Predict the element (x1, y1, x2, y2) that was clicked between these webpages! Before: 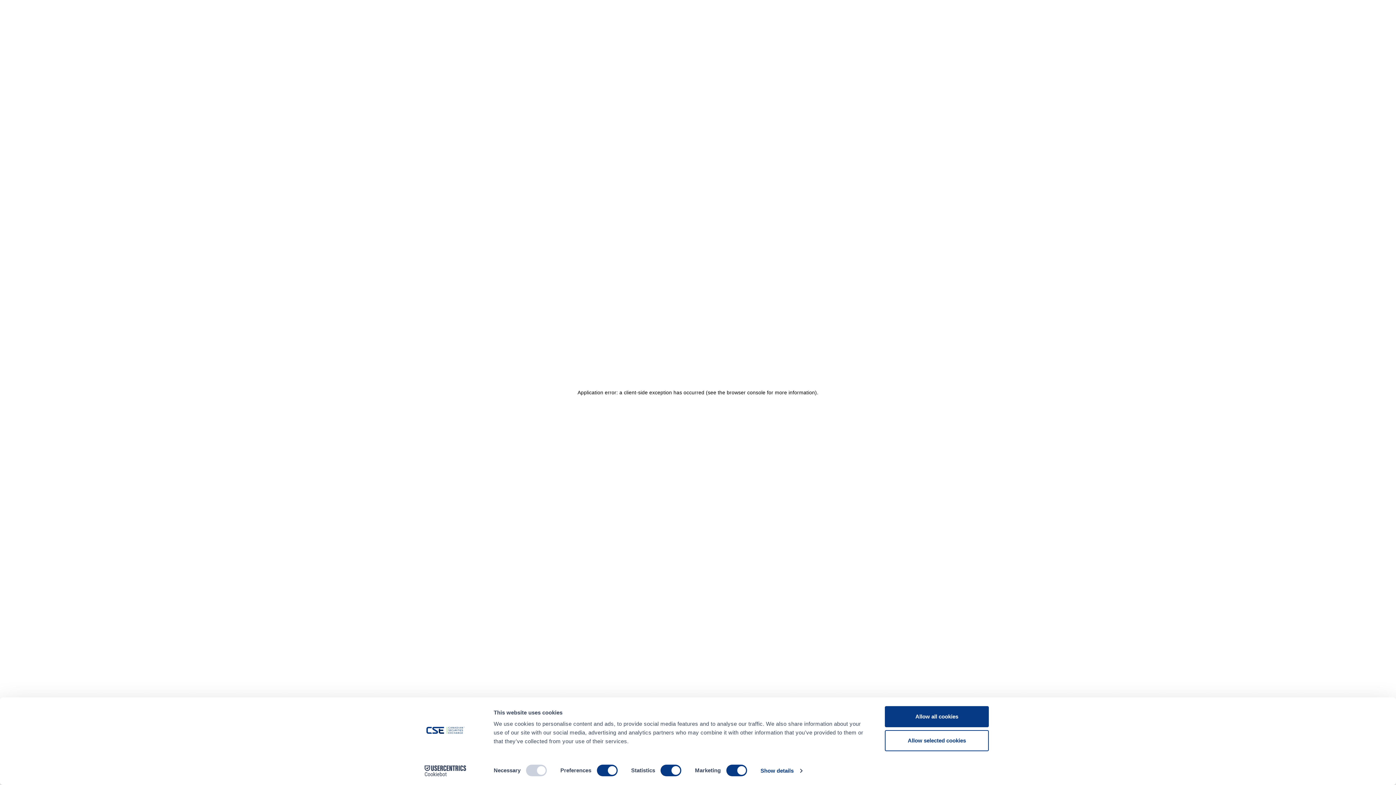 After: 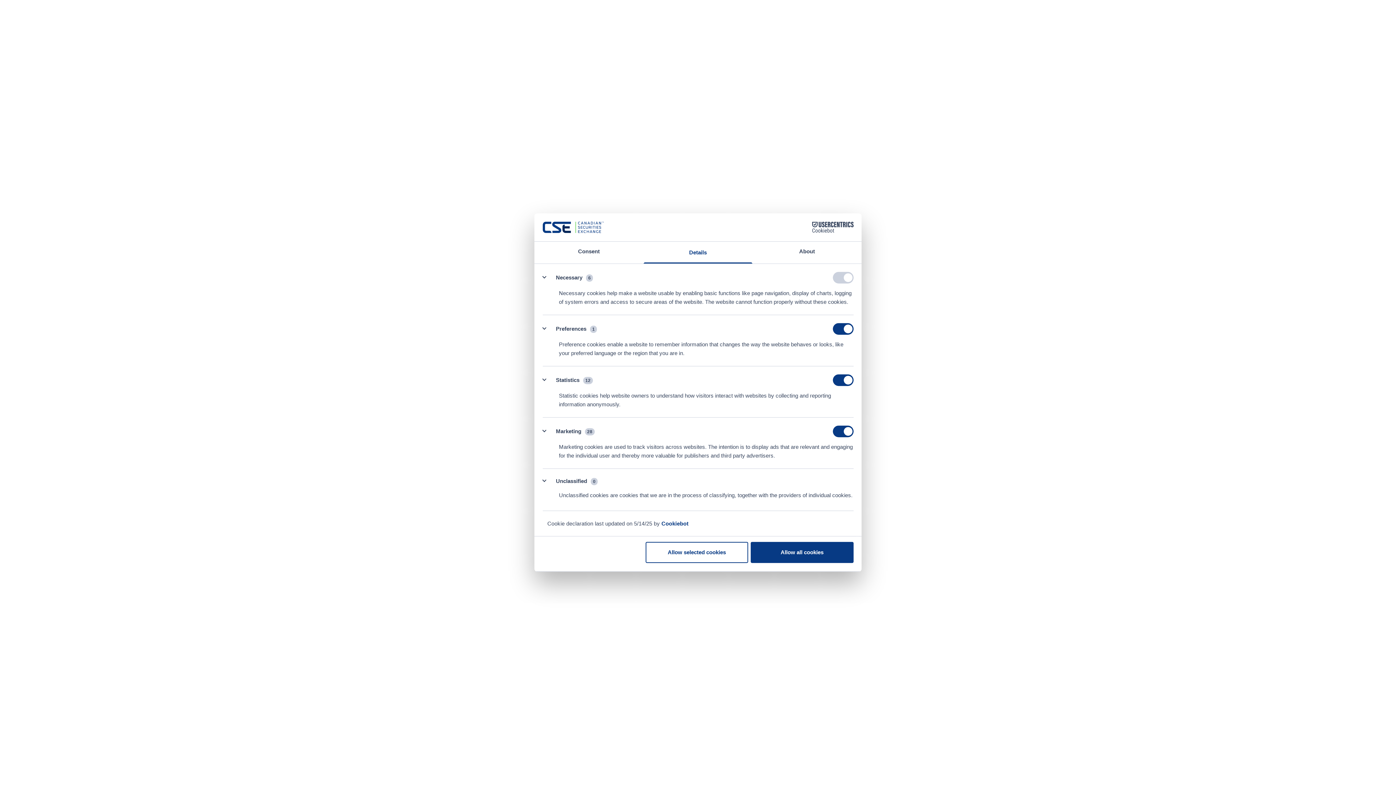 Action: label: Show details bbox: (760, 765, 802, 776)